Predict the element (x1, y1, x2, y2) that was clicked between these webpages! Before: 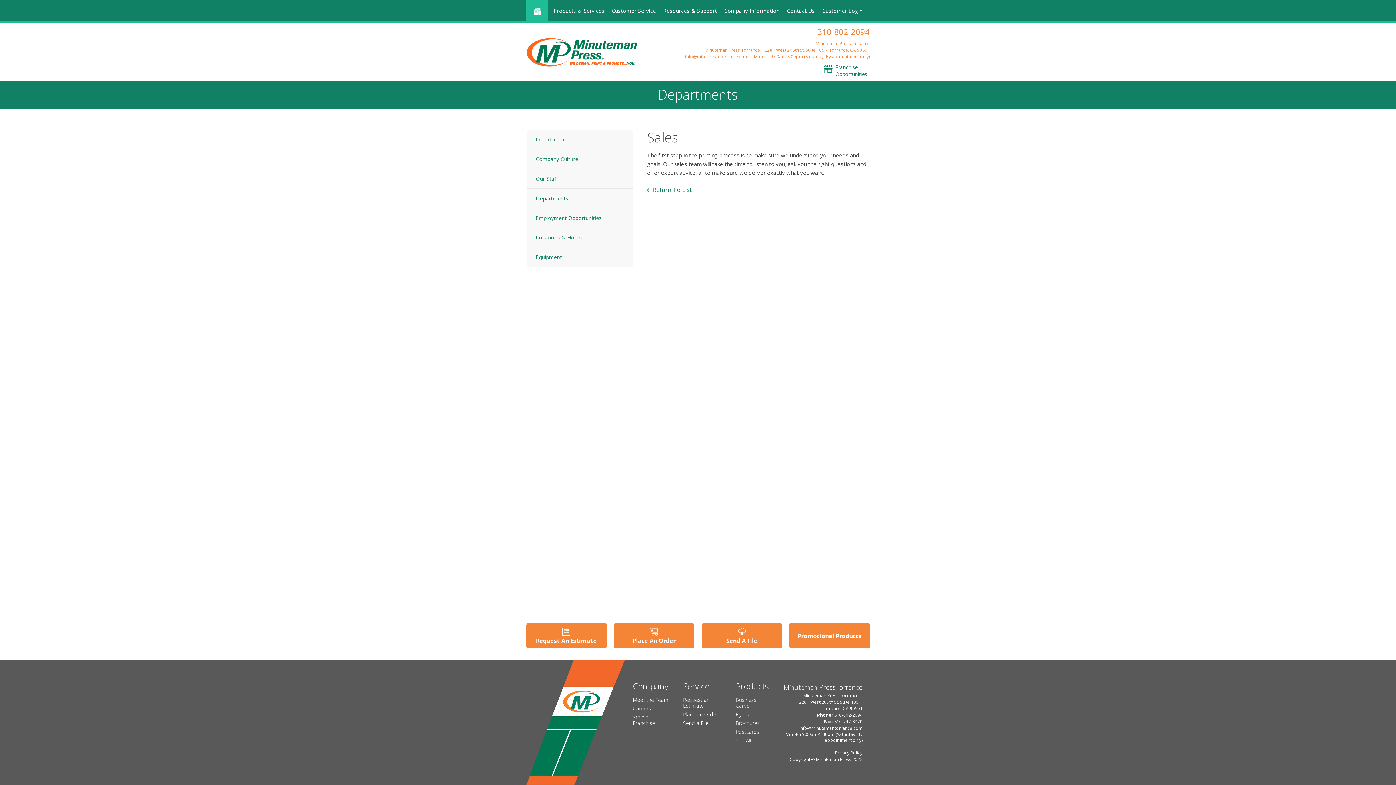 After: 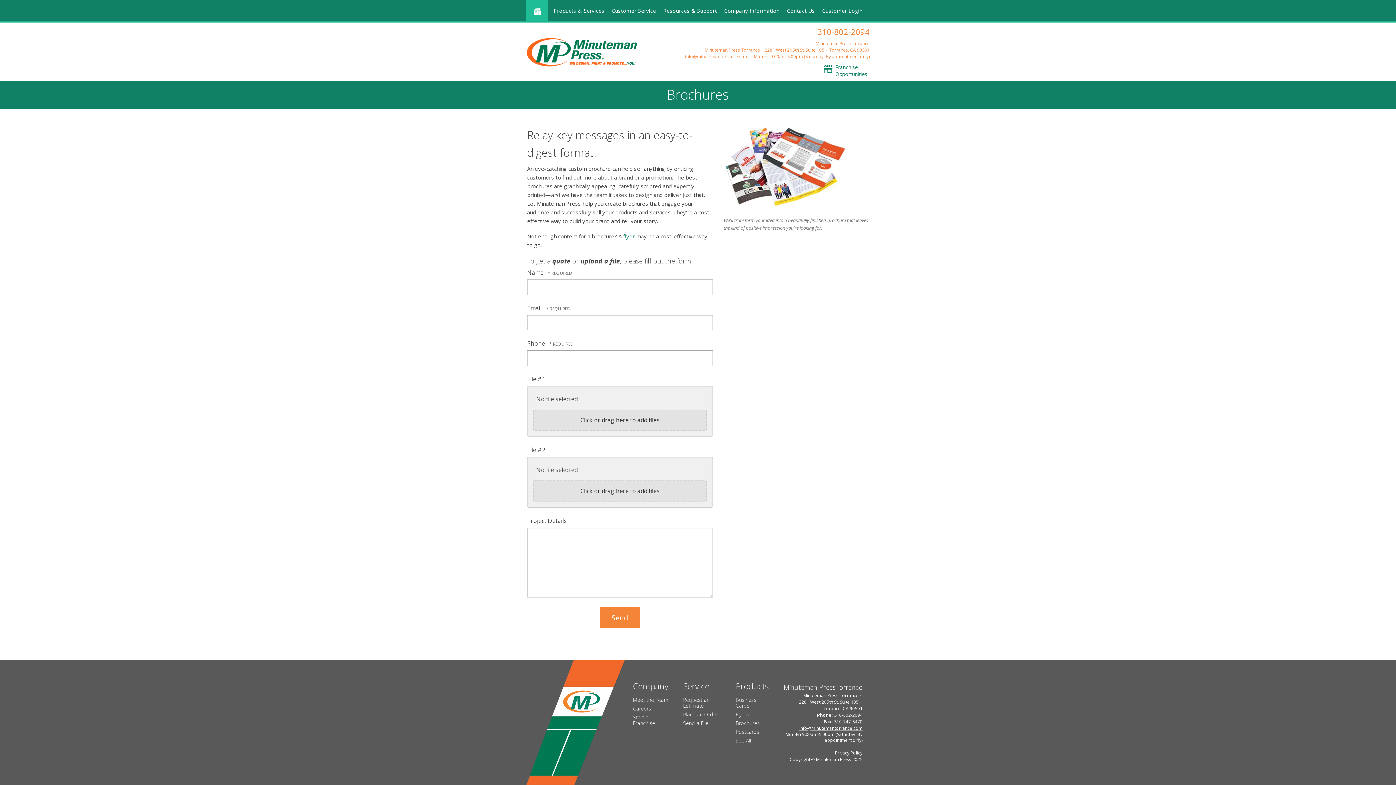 Action: bbox: (735, 720, 759, 726) label: Brochures